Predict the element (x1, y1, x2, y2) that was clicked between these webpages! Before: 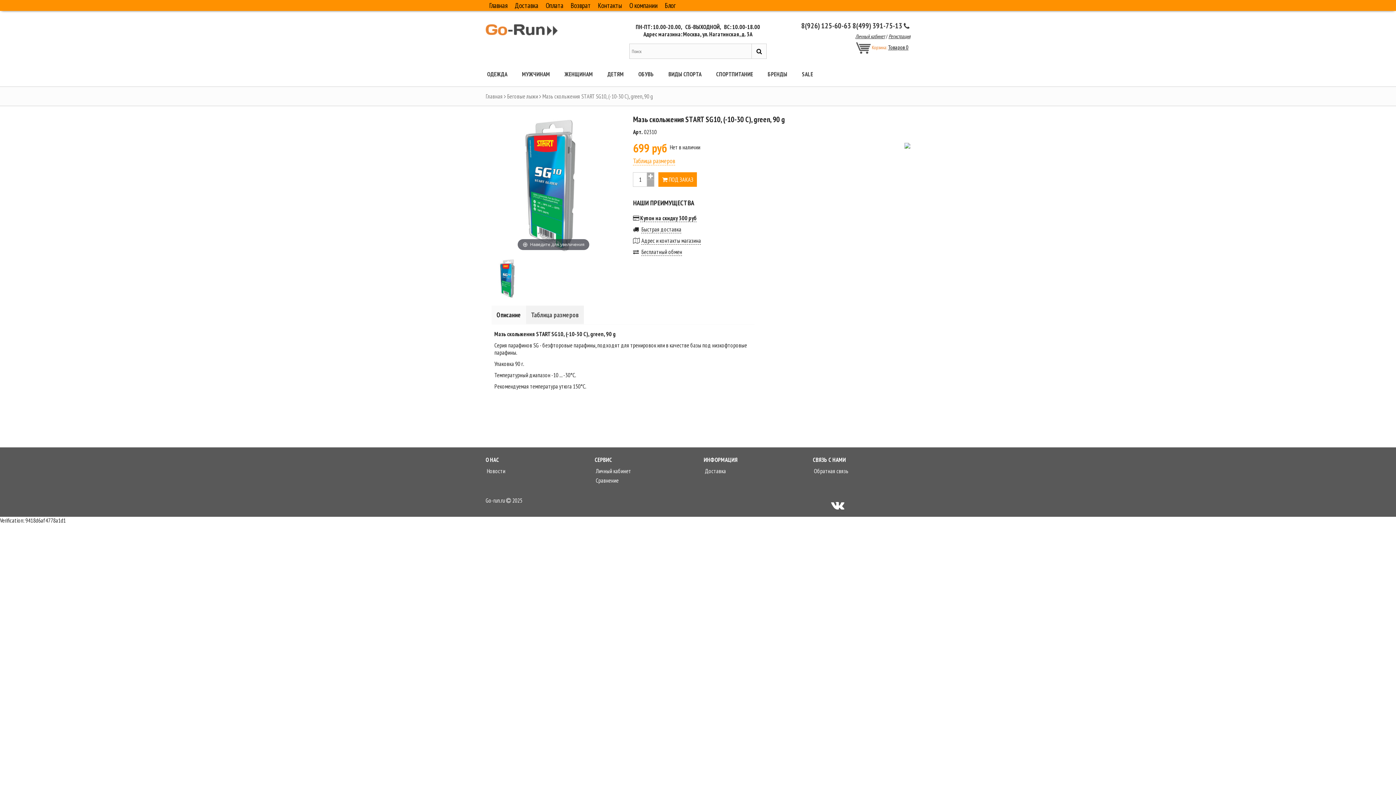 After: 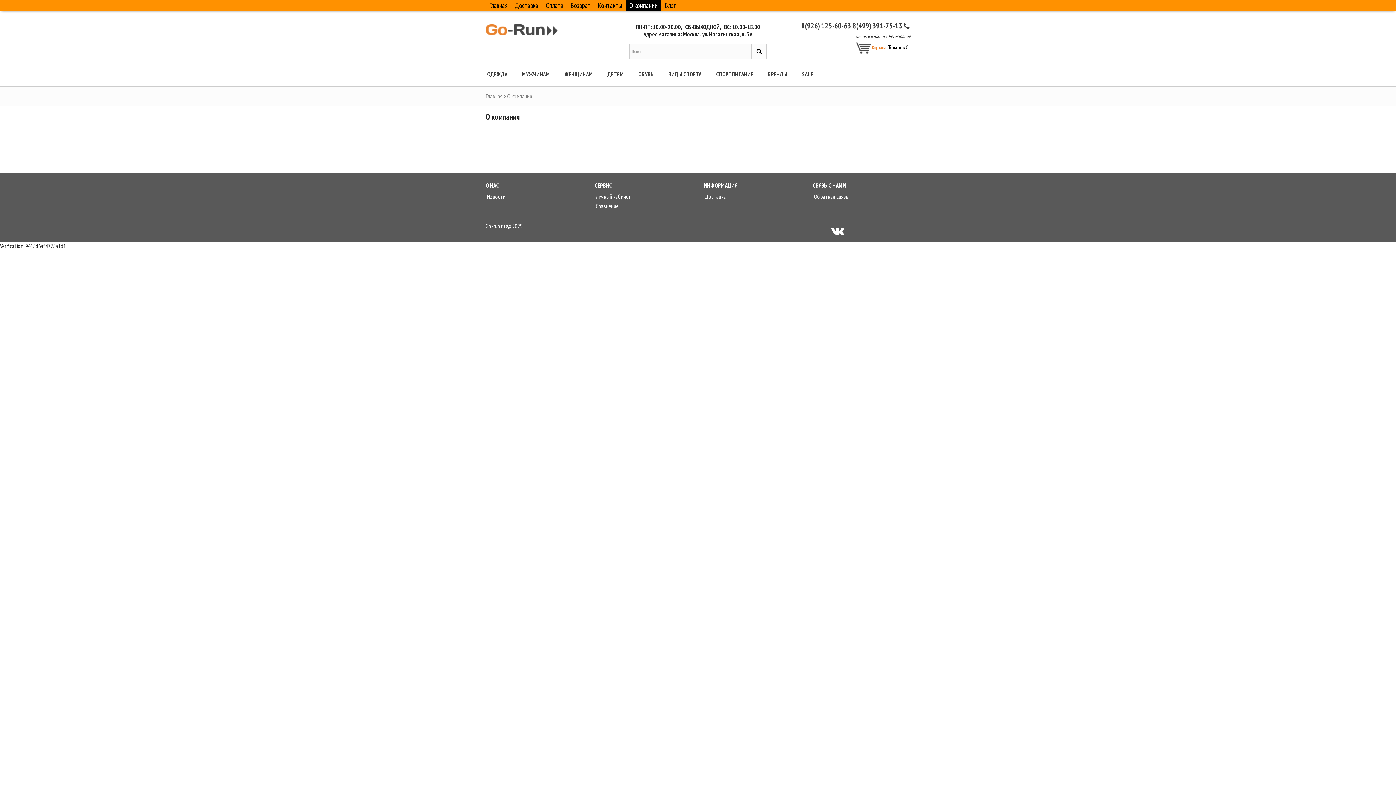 Action: label: О компании bbox: (625, 0, 661, 10)